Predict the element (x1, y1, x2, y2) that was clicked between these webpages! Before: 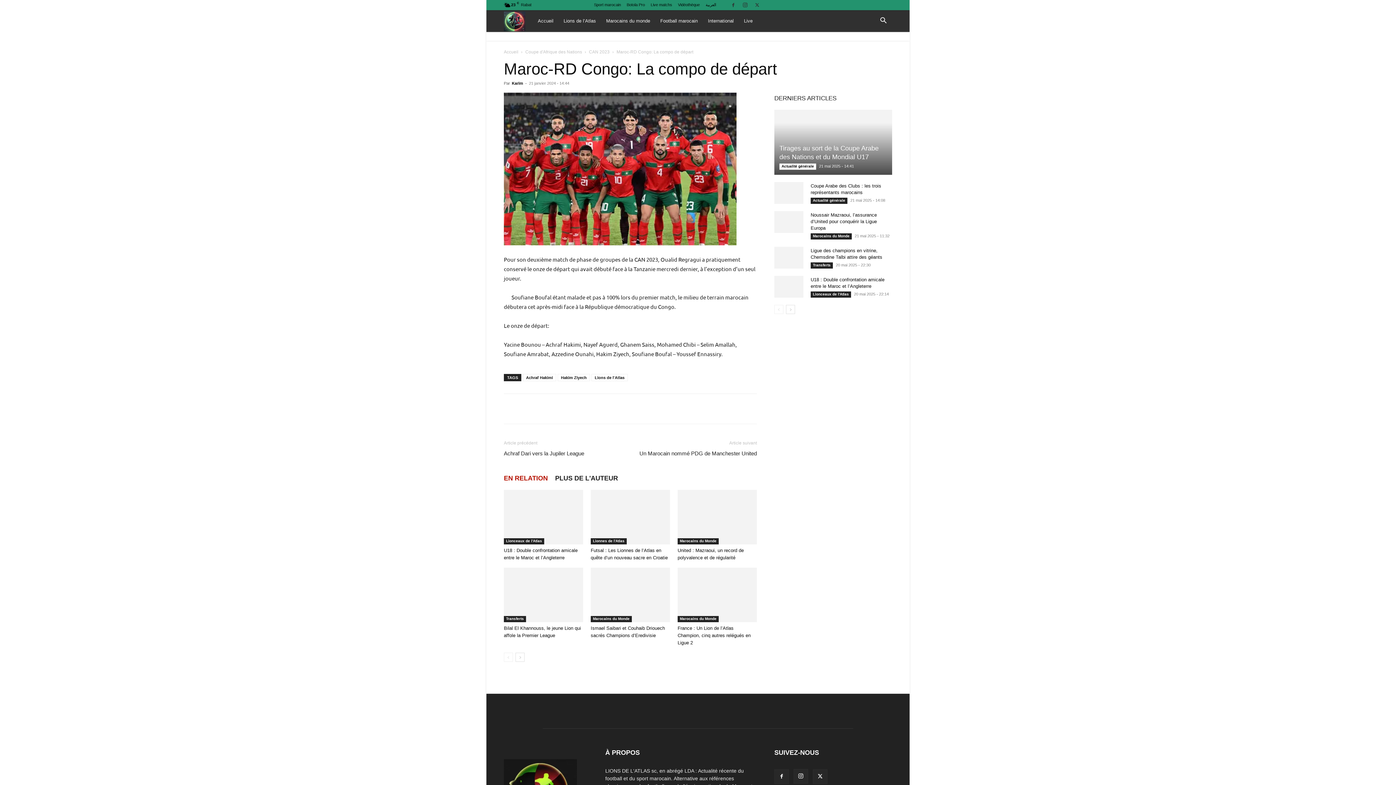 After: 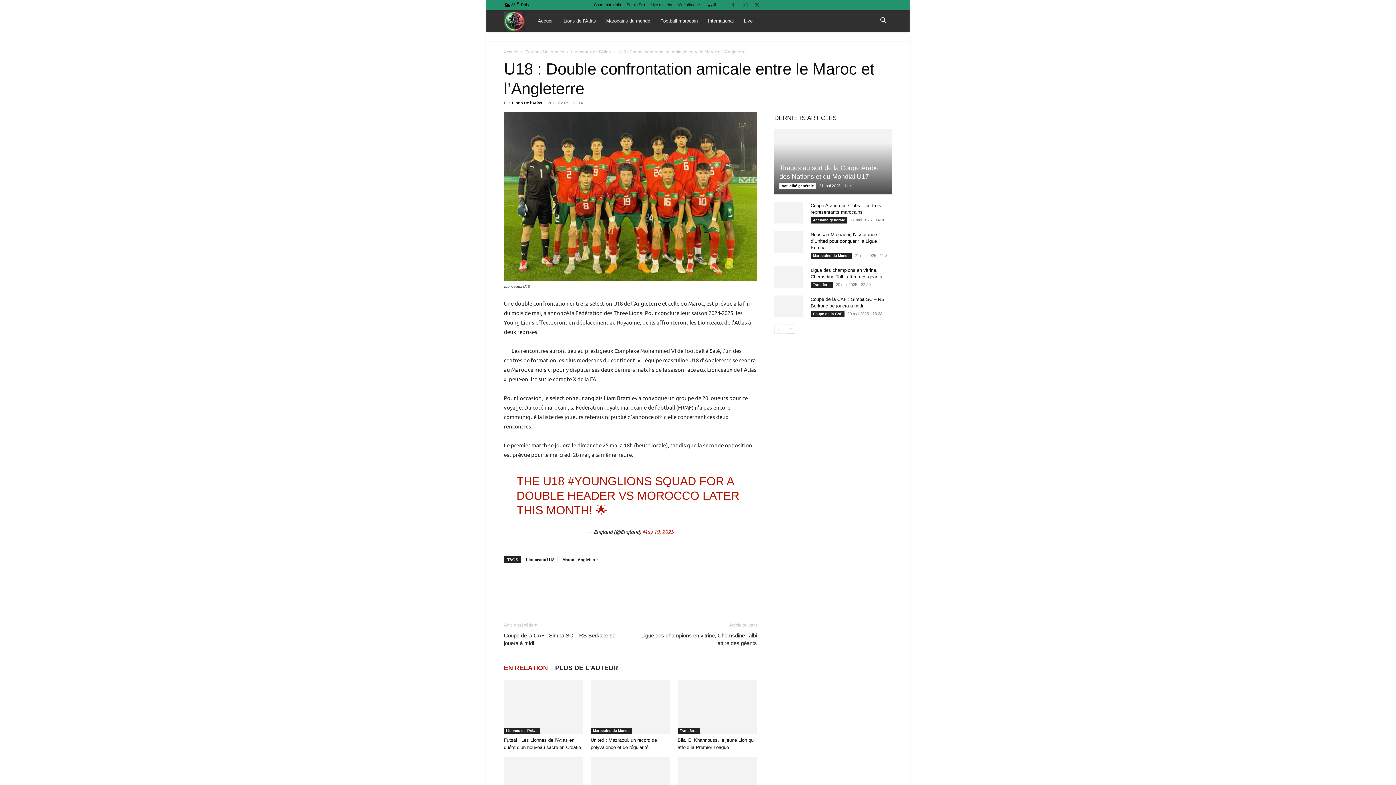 Action: bbox: (774, 276, 803, 297)